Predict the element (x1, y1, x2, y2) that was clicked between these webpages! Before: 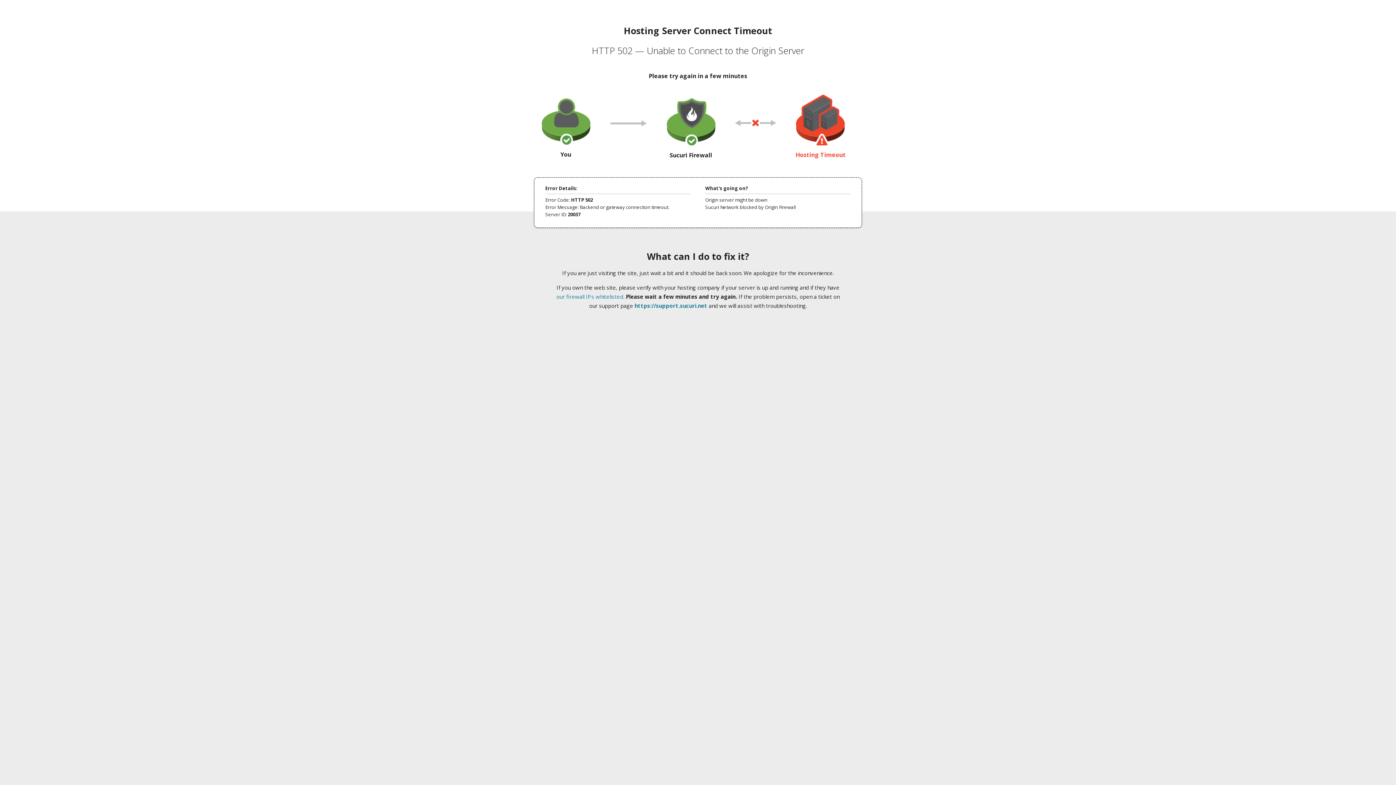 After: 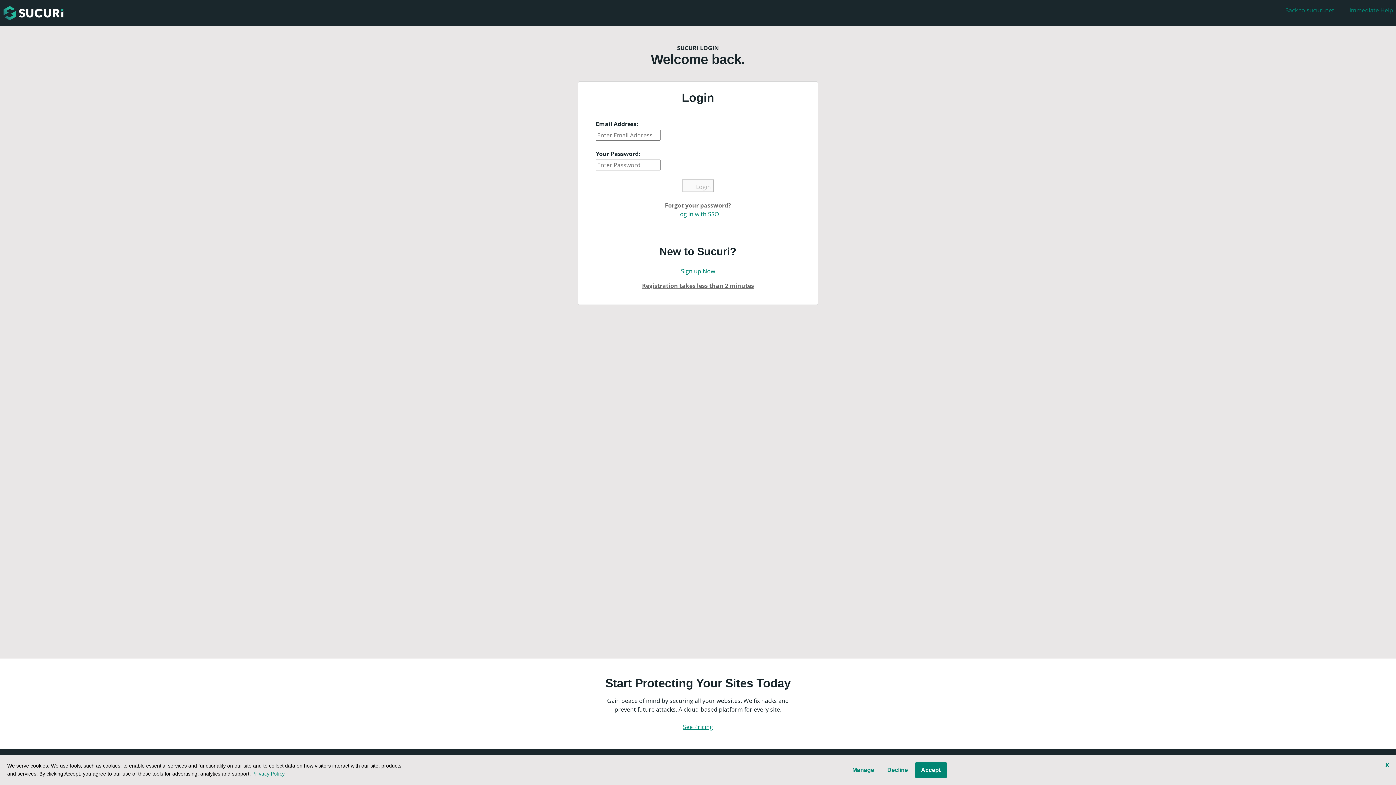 Action: label: https://support.sucuri.net bbox: (634, 302, 707, 309)